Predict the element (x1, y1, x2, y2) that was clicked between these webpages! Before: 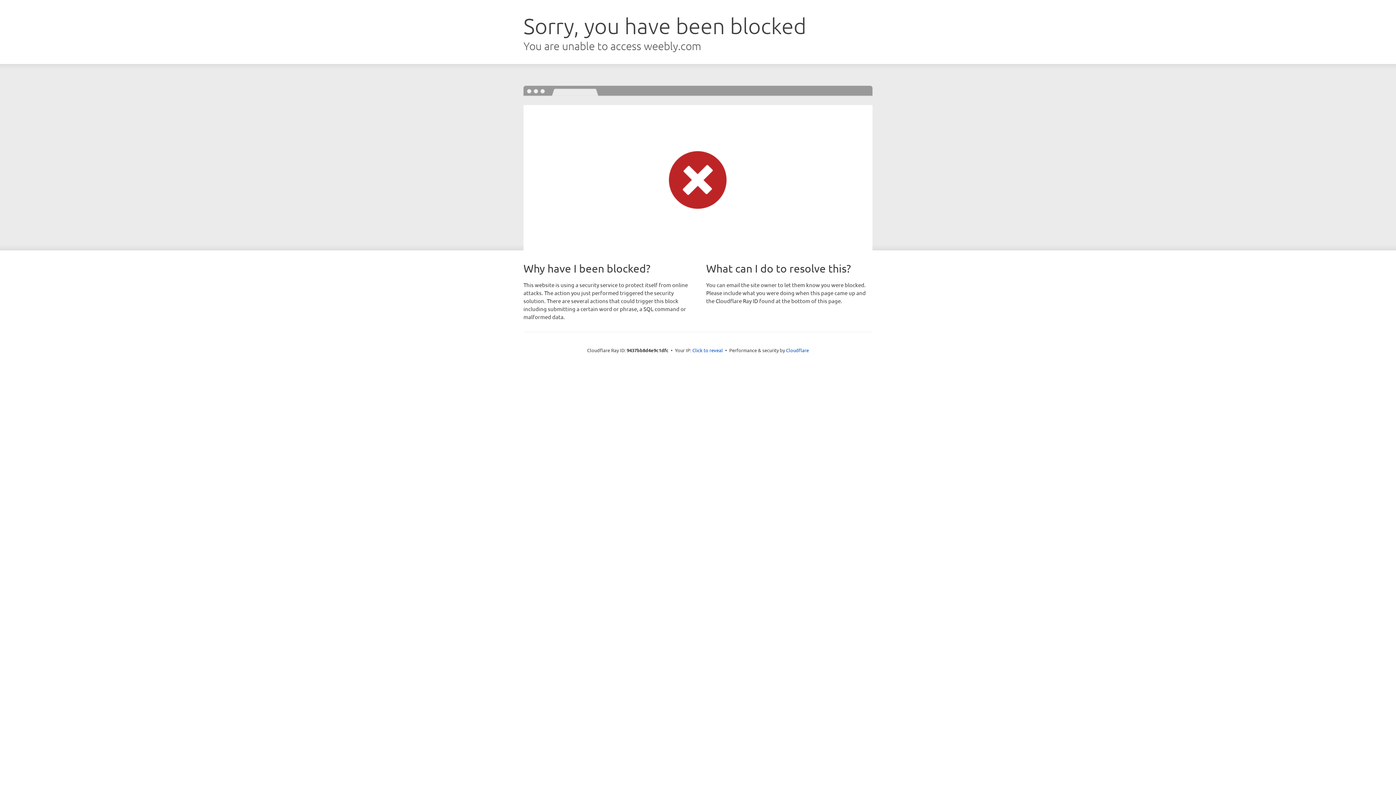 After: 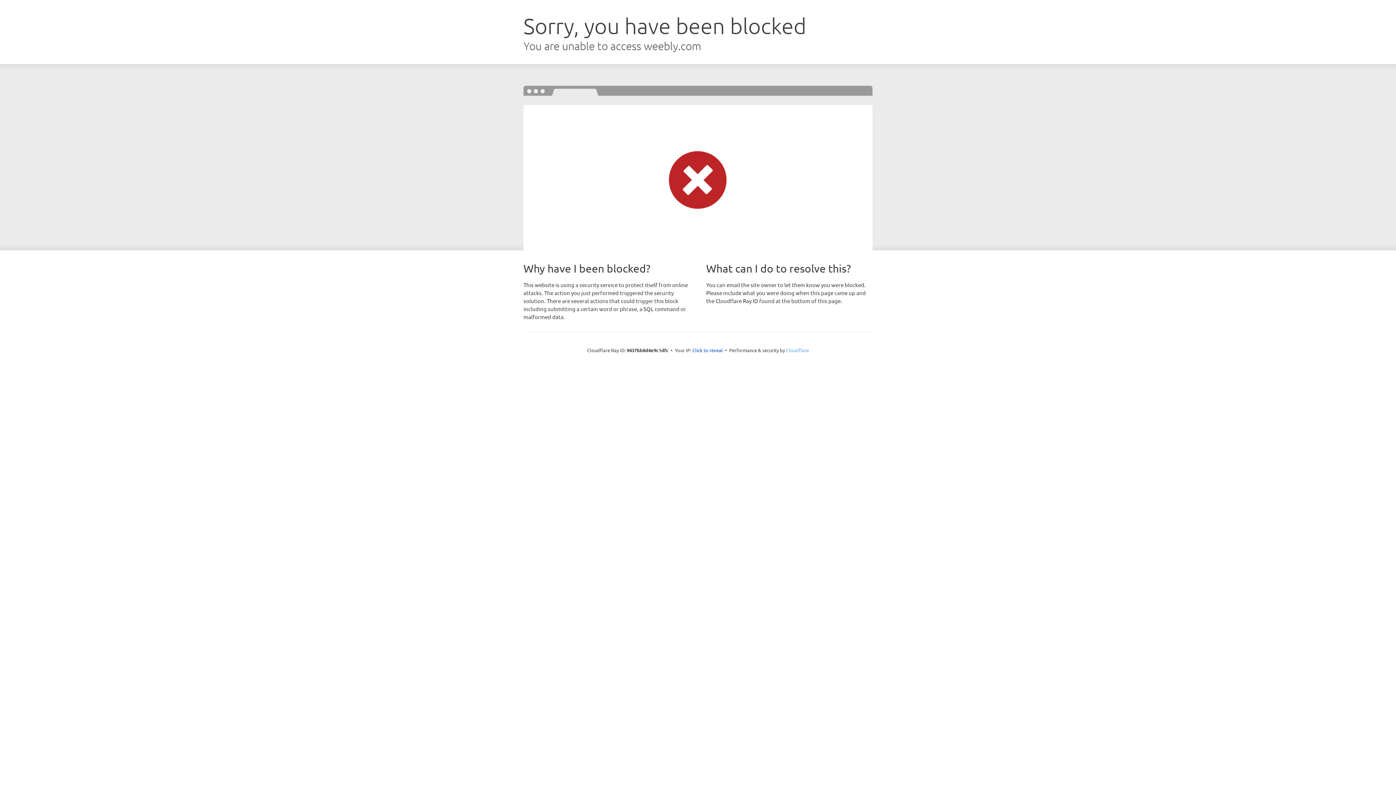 Action: bbox: (786, 347, 809, 353) label: Cloudflare